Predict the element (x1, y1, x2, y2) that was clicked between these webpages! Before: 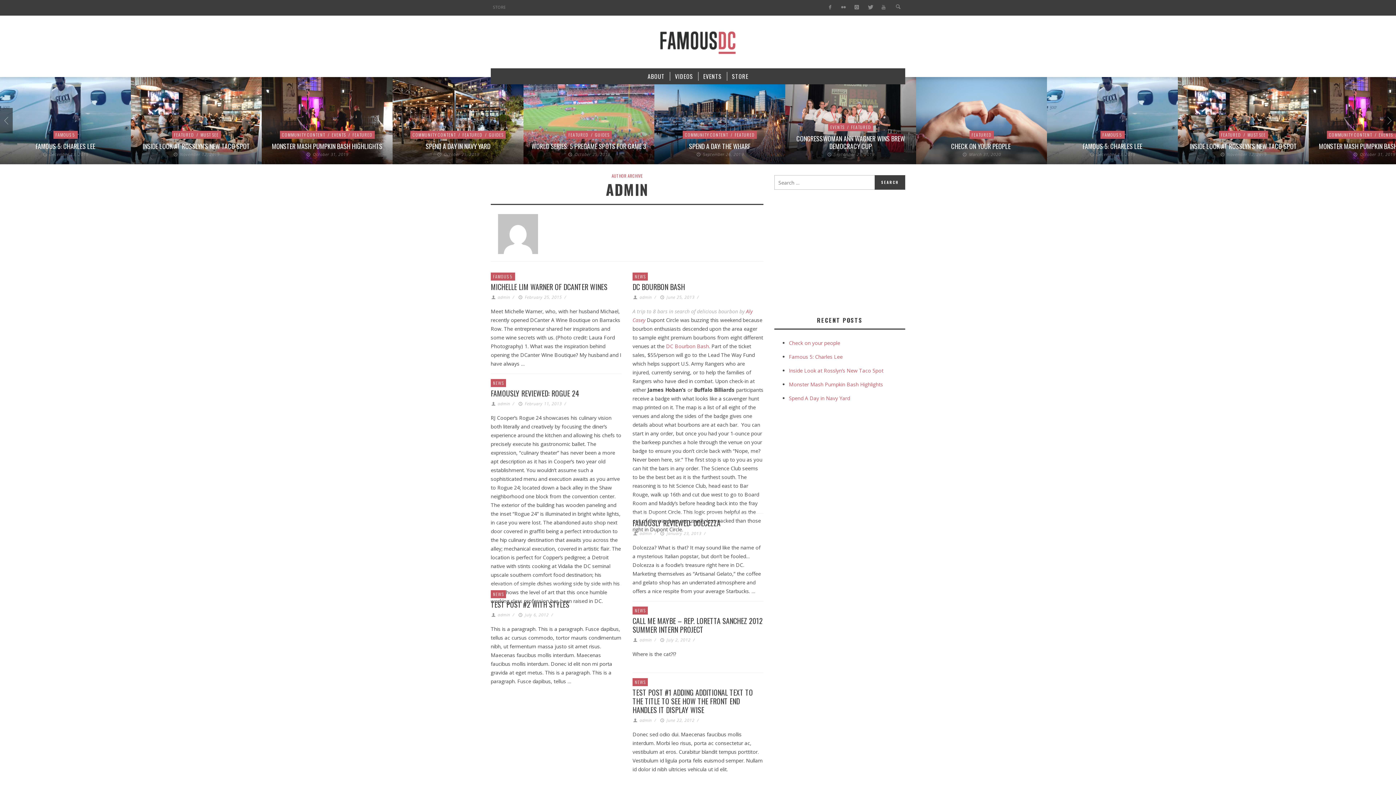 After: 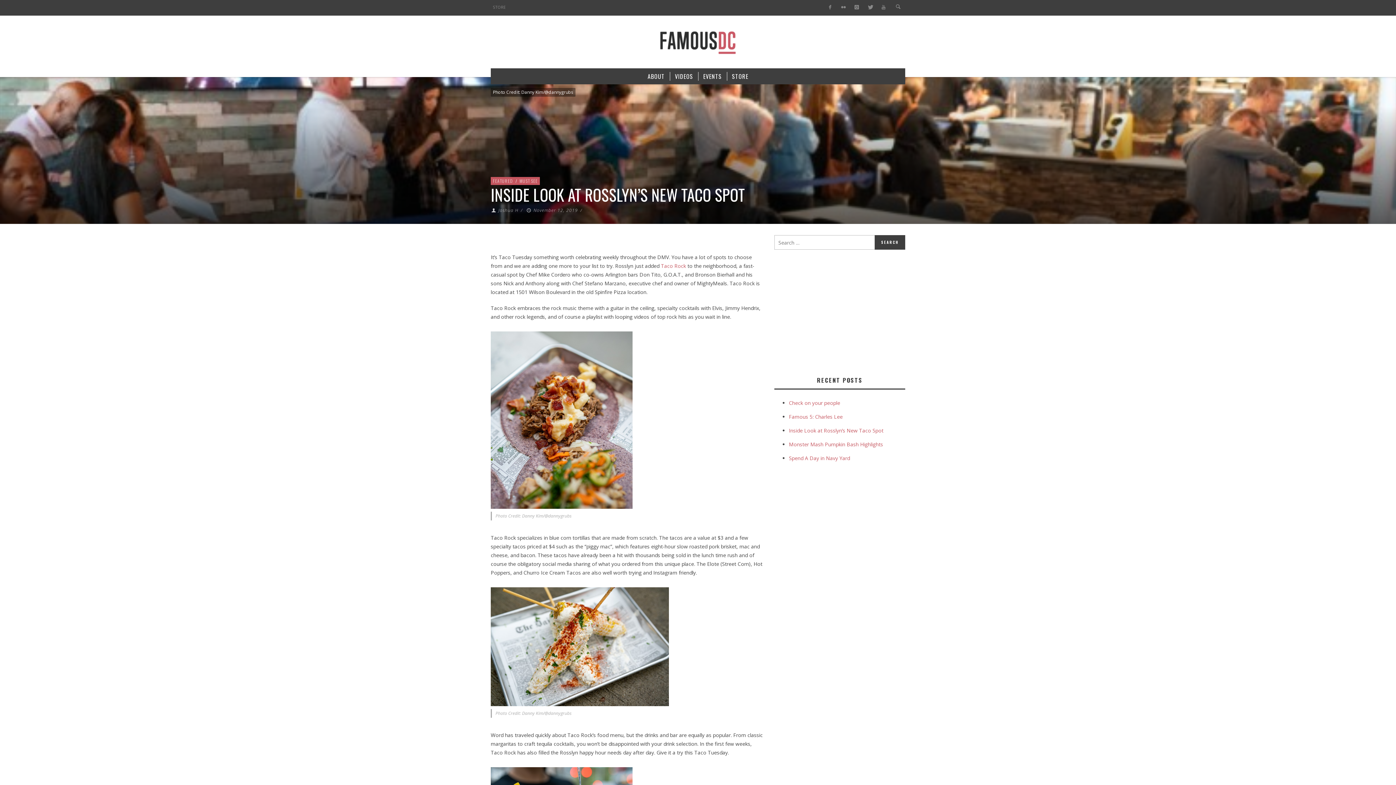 Action: label: Inside Look at Rosslyn’s New Taco Spot bbox: (789, 367, 883, 374)